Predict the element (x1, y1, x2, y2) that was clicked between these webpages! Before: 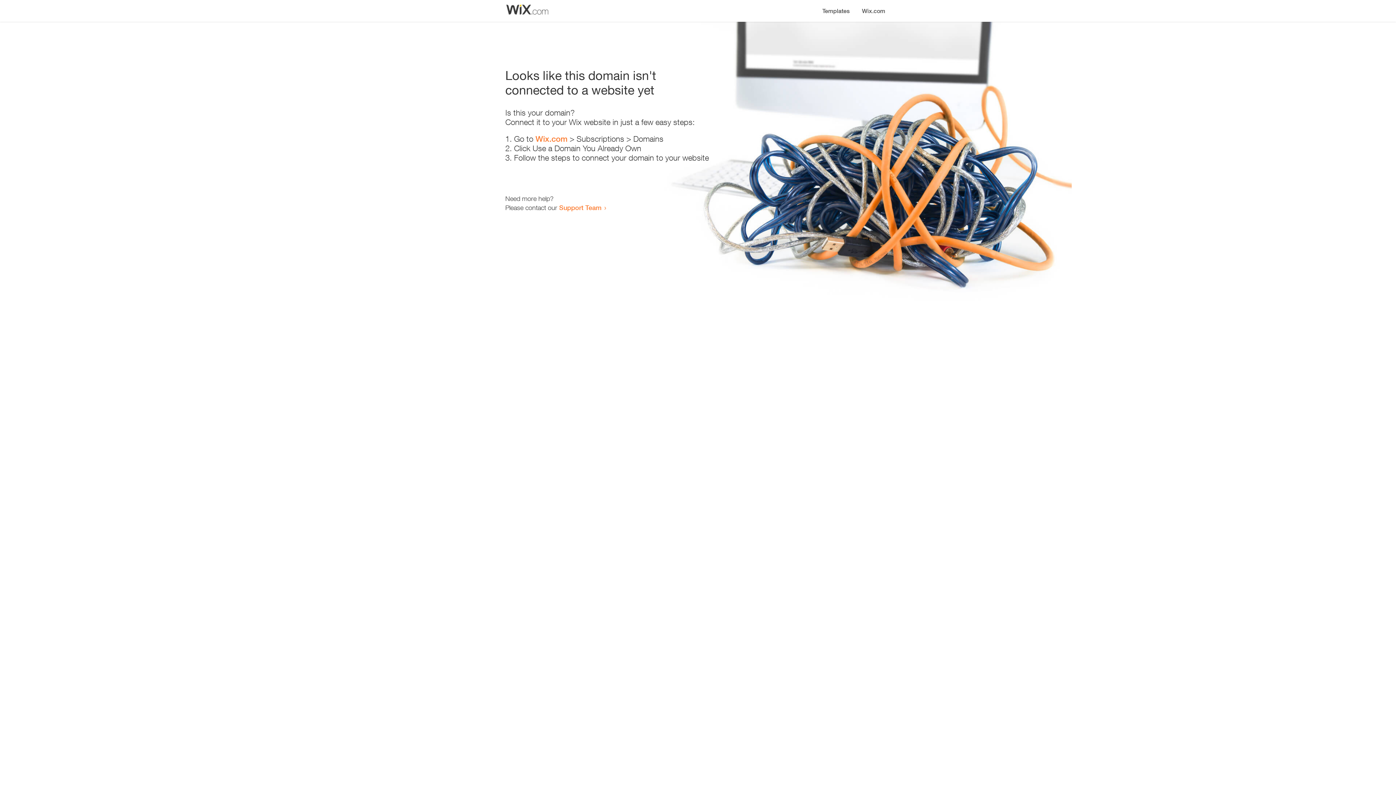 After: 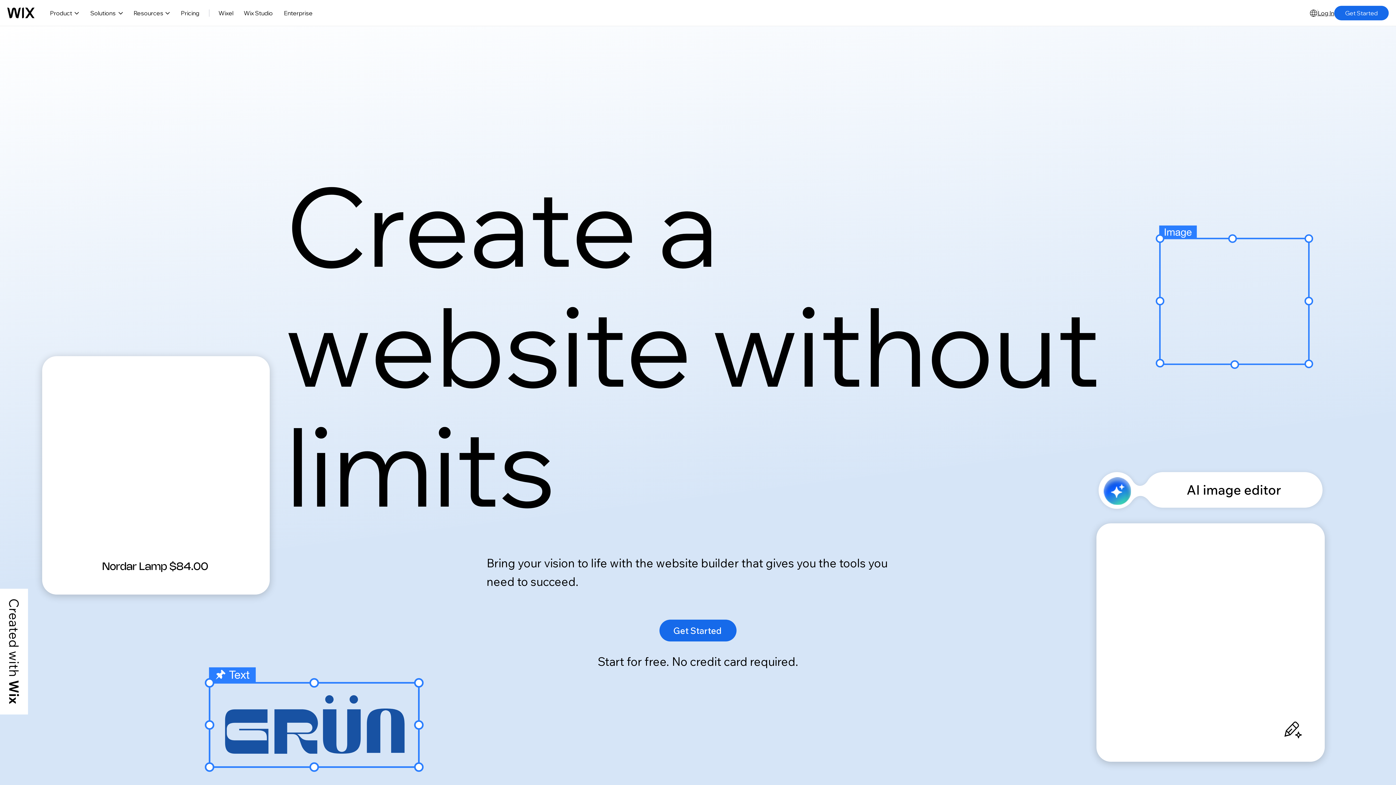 Action: label: Wix.com bbox: (856, 0, 890, 14)